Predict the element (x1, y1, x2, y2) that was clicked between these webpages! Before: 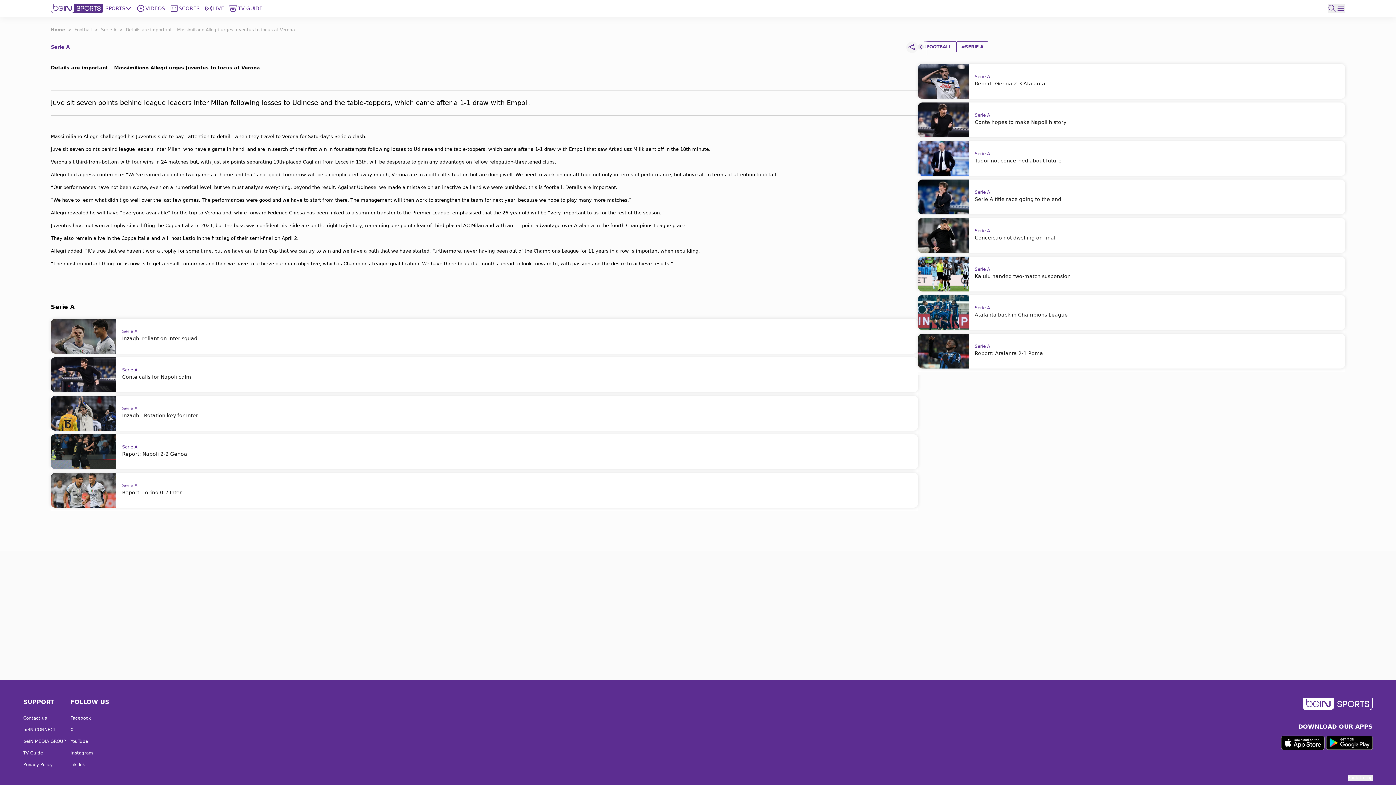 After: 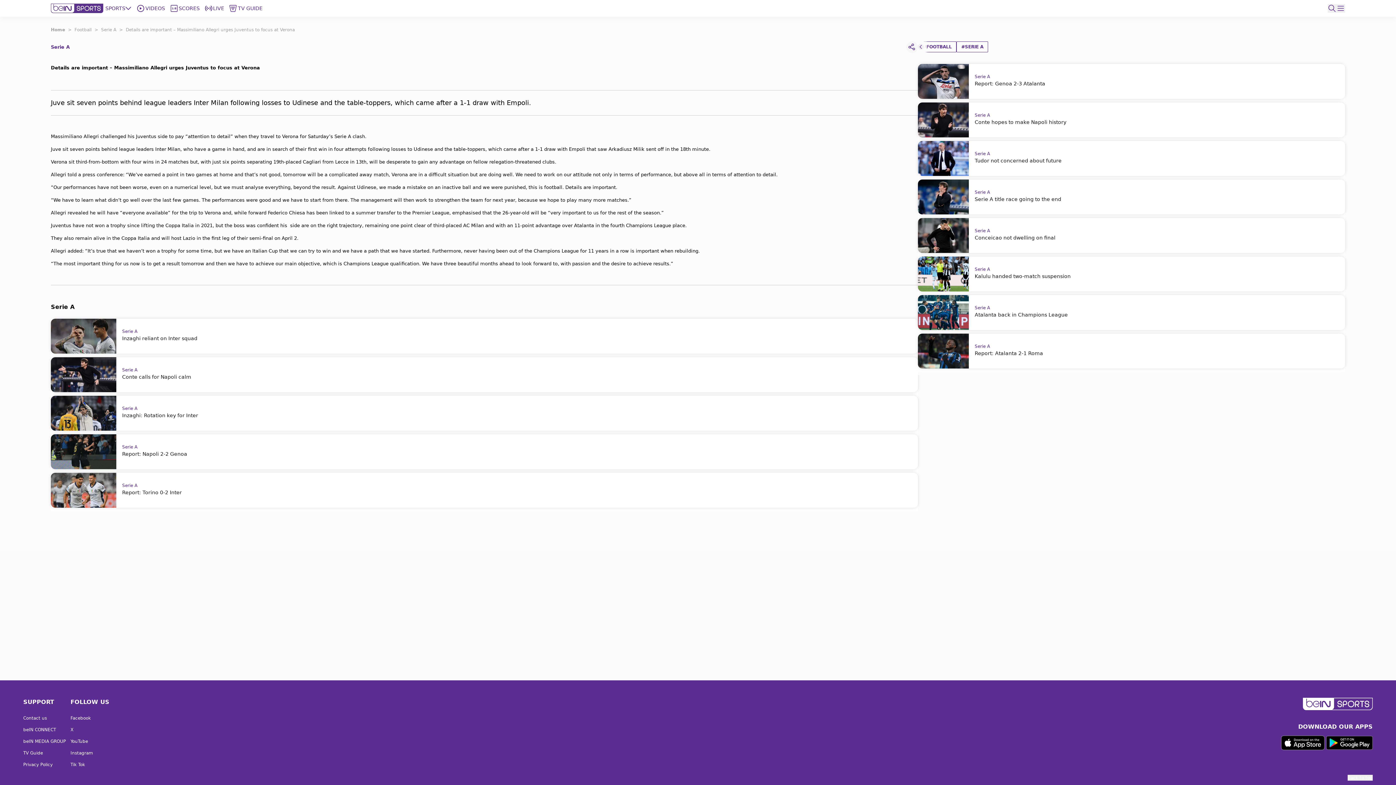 Action: label: beIN CONNECT bbox: (23, 727, 70, 733)